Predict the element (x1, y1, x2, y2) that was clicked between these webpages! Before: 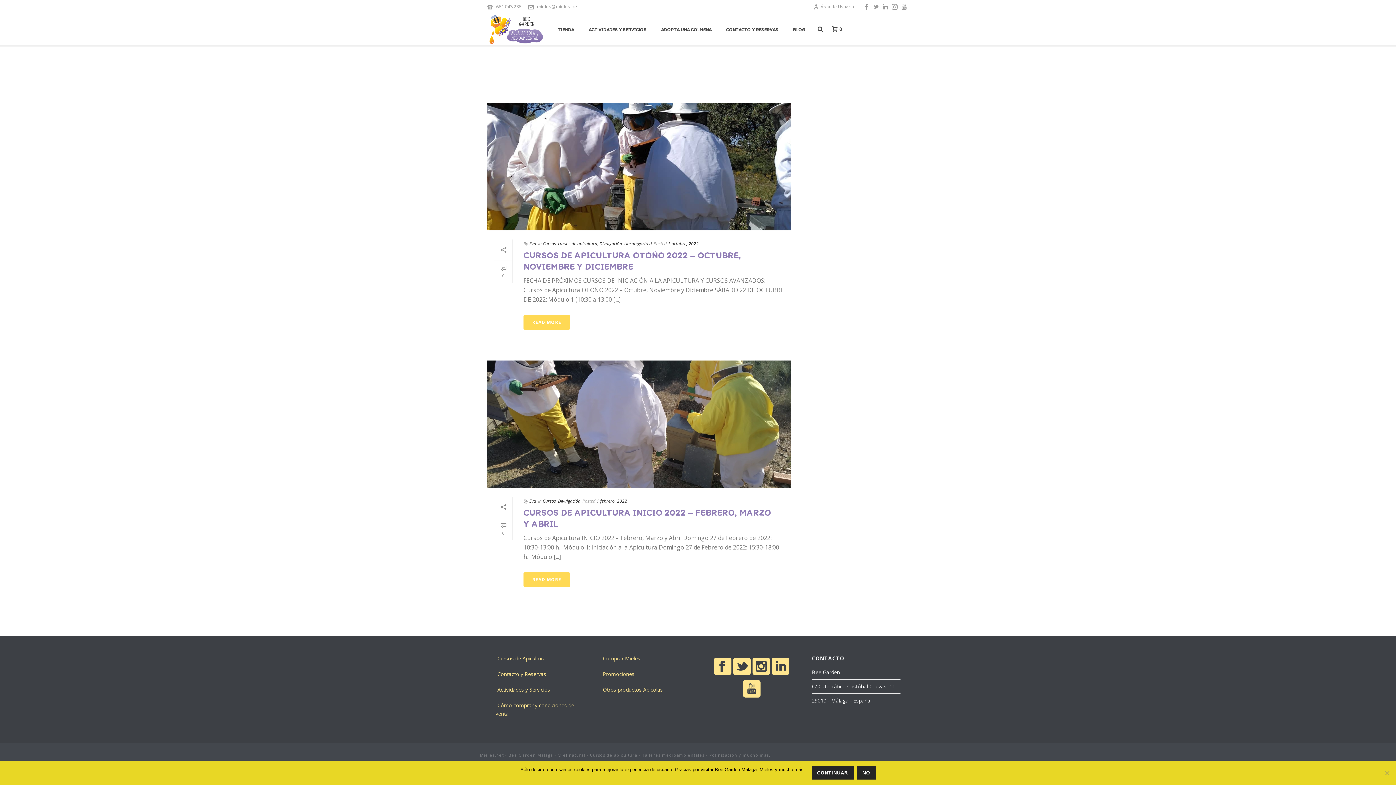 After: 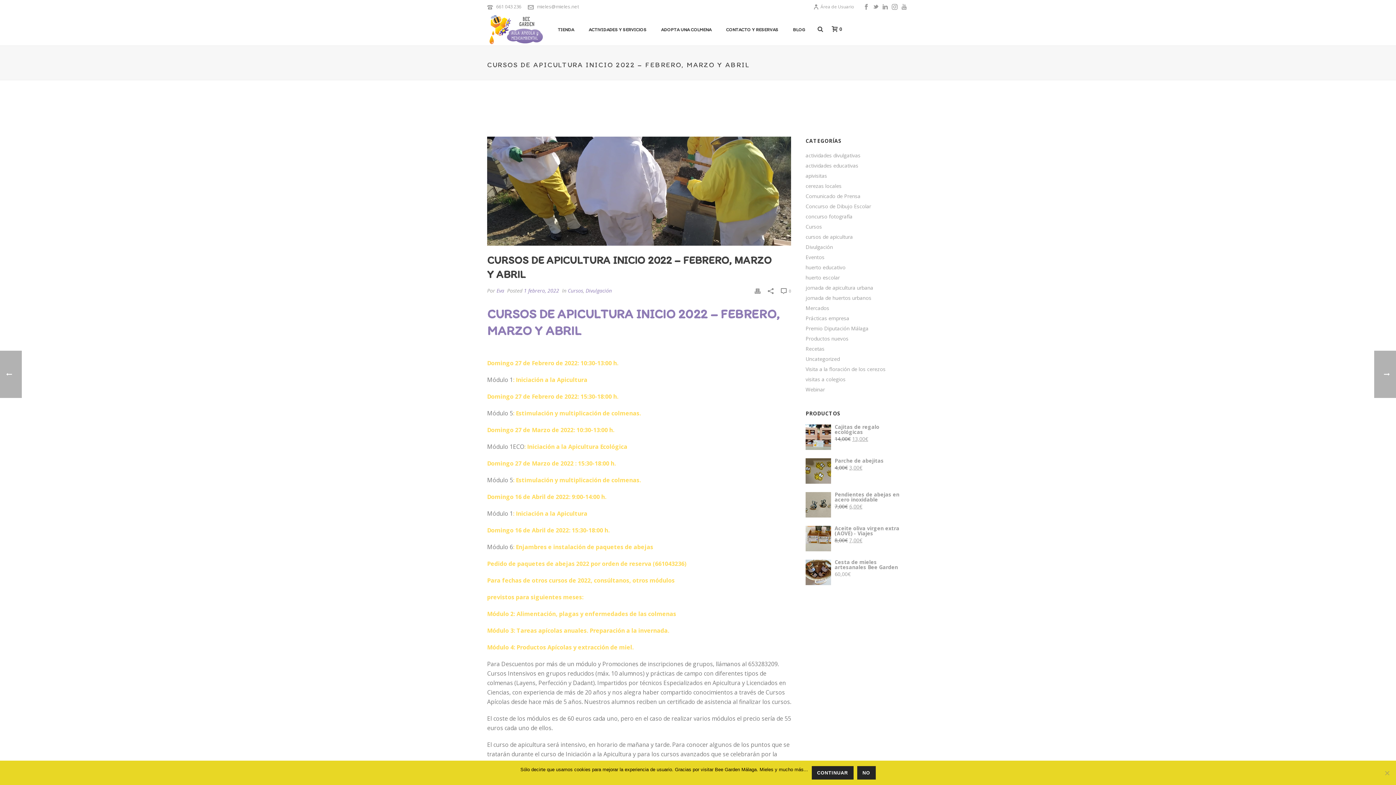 Action: bbox: (523, 572, 570, 587) label: READ MORE